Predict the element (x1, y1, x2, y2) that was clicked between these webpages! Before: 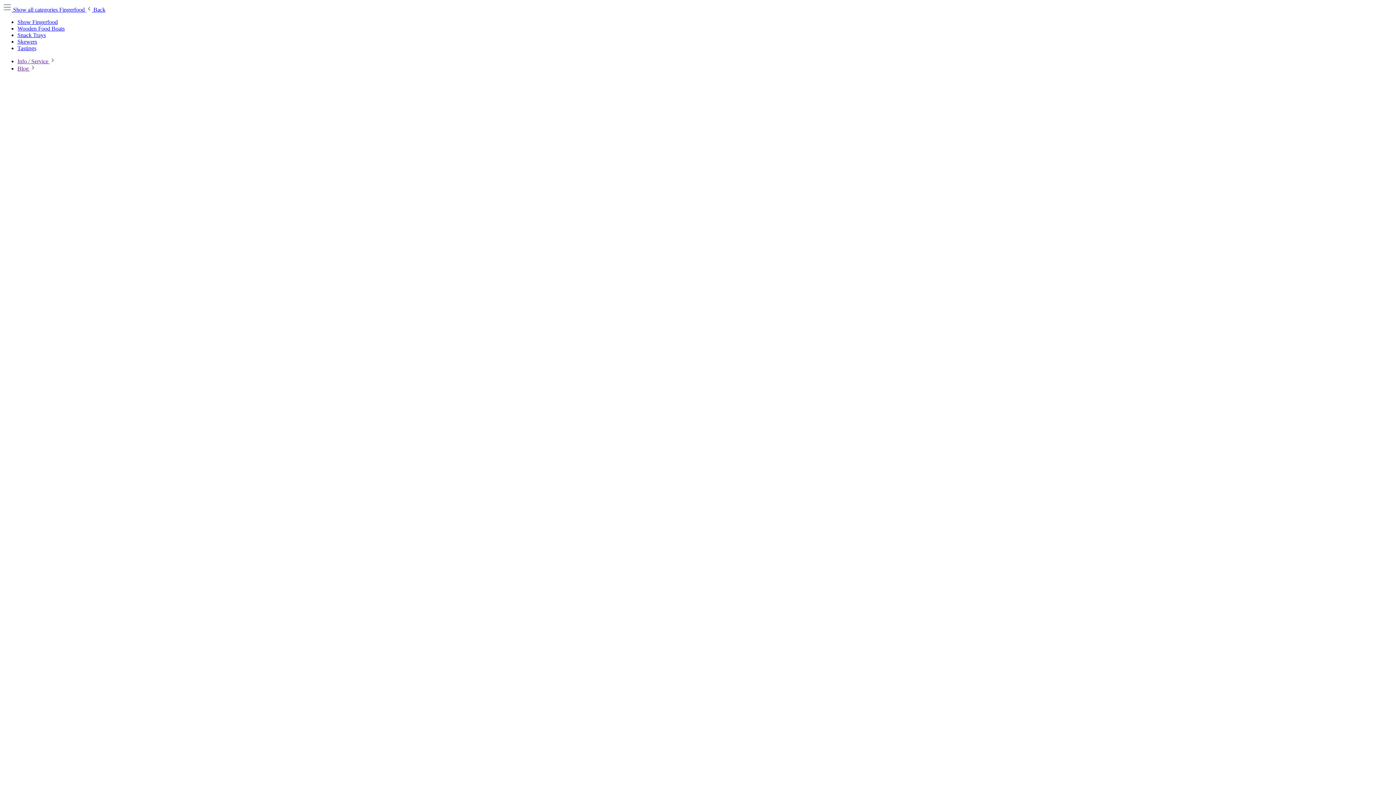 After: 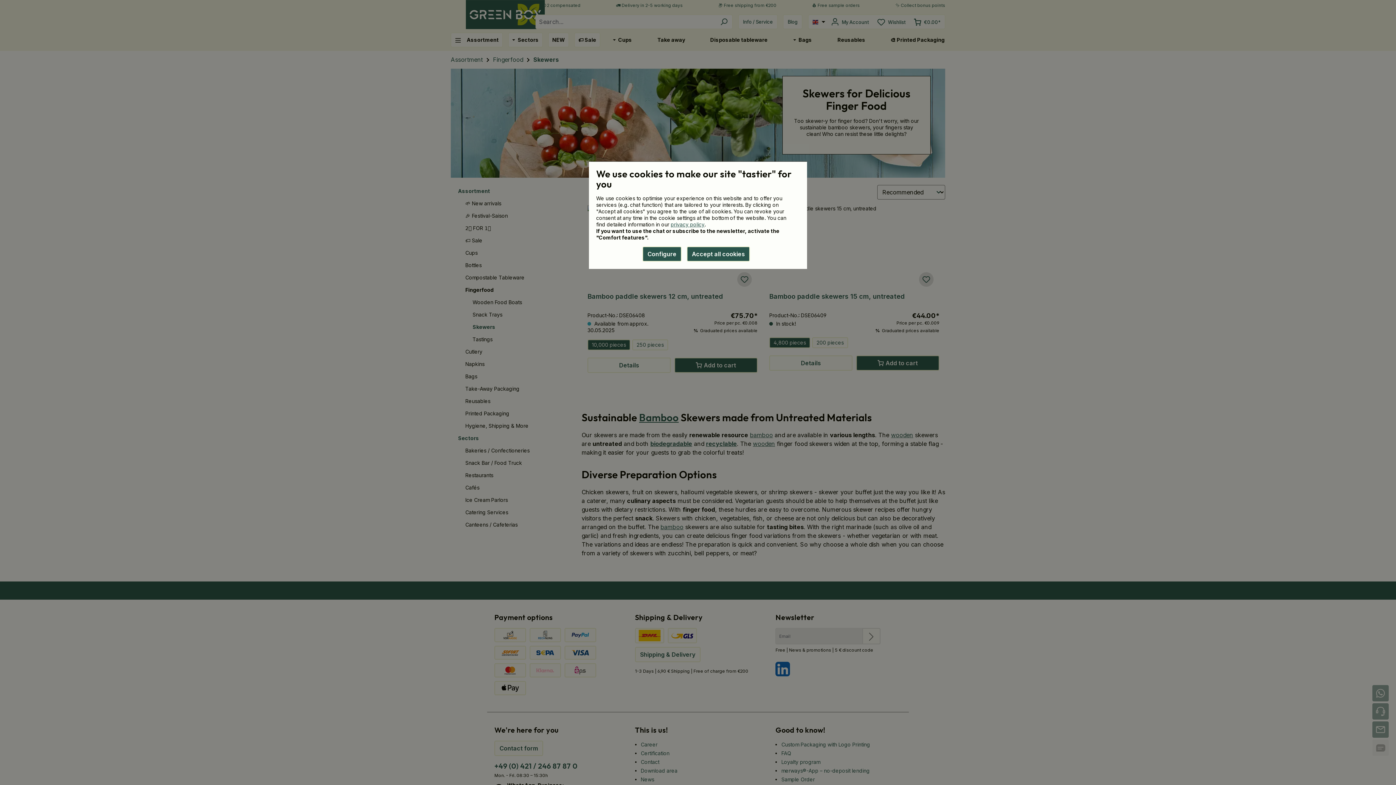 Action: label: Skewers bbox: (17, 38, 37, 44)